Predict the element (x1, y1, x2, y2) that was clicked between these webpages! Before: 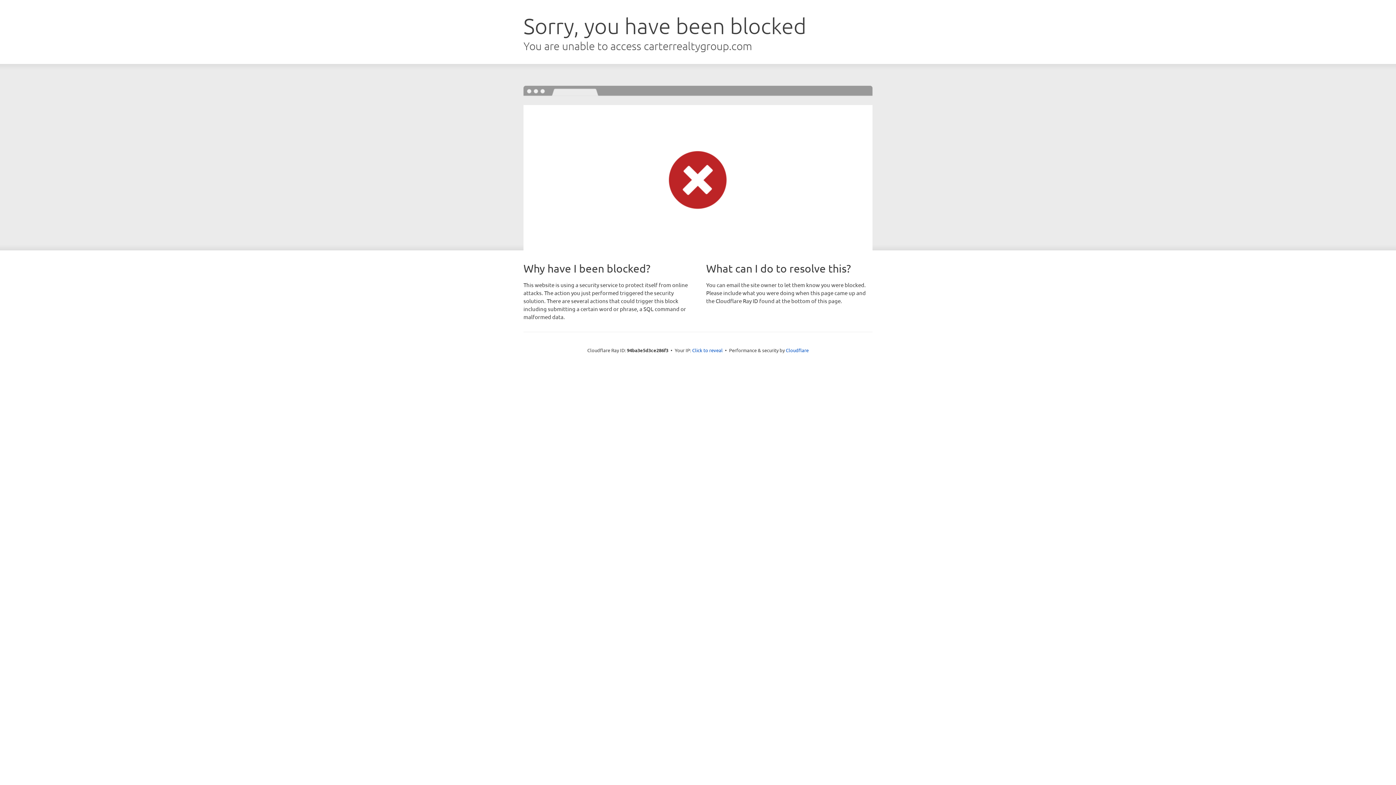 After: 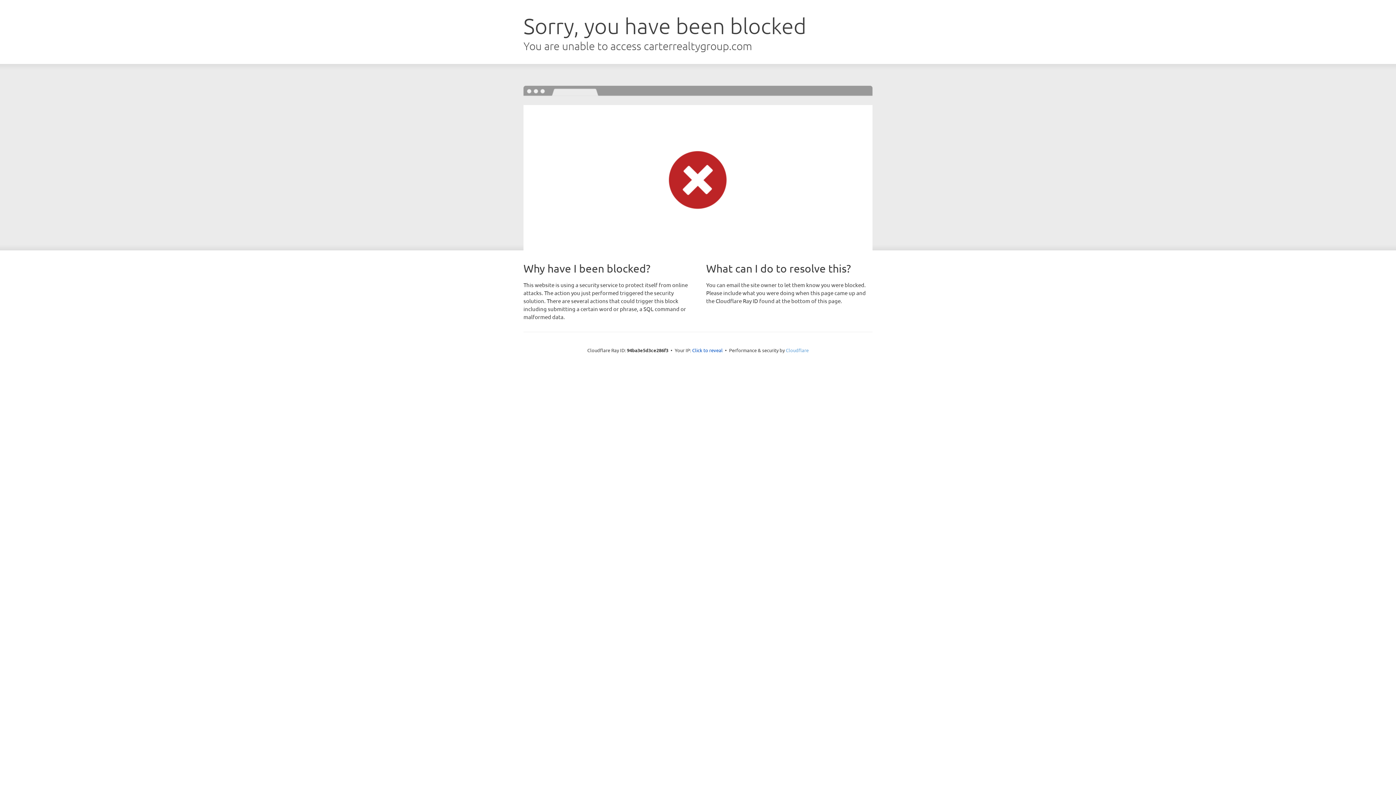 Action: bbox: (786, 347, 808, 353) label: Cloudflare